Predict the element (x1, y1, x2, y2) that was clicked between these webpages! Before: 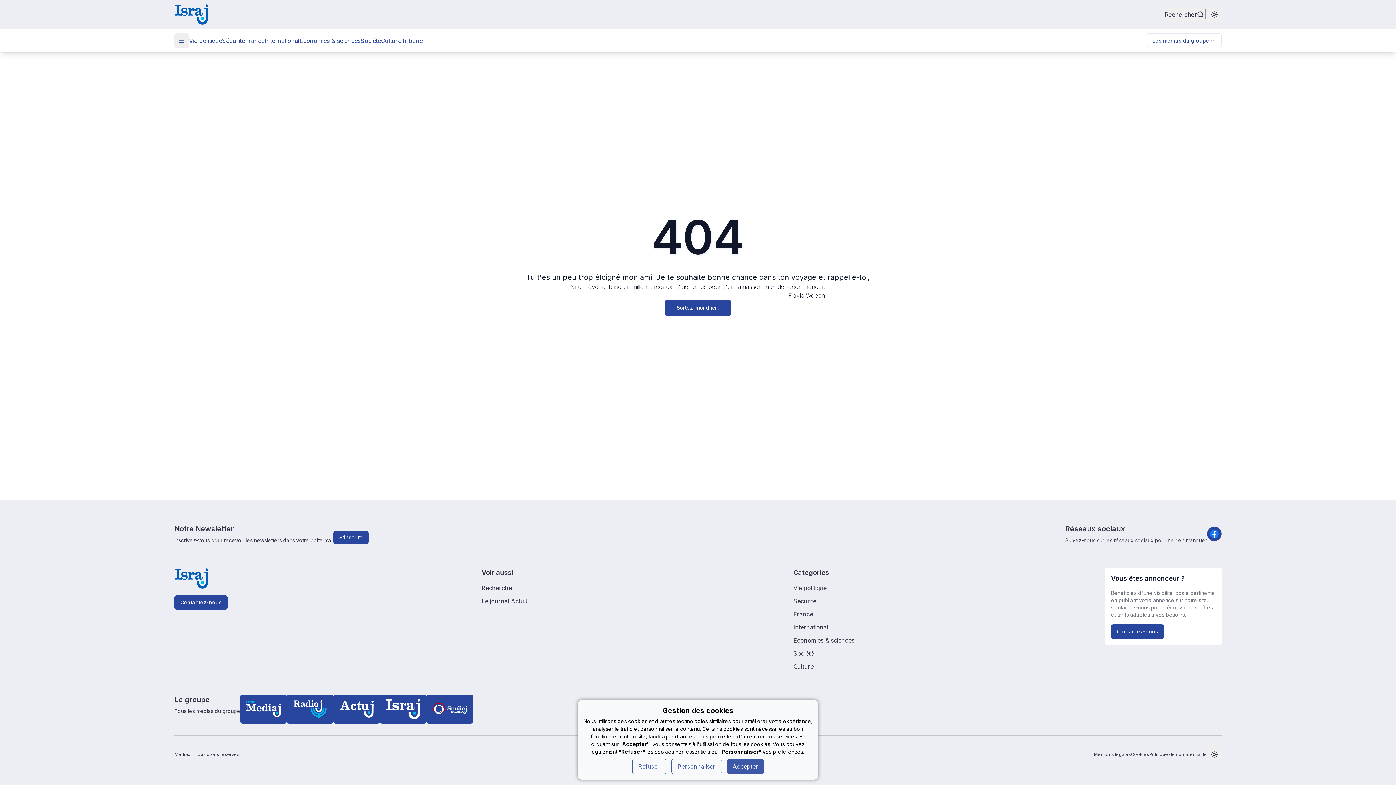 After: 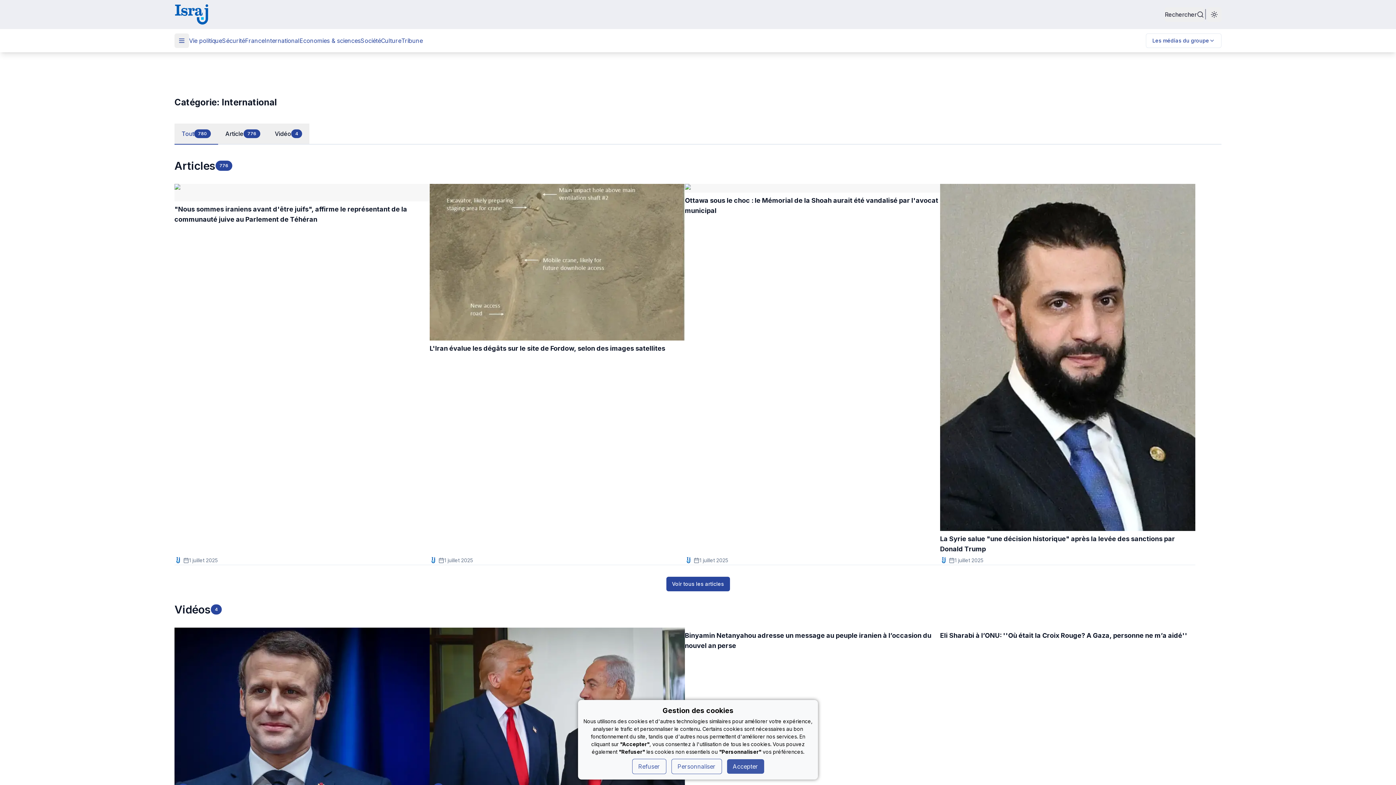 Action: bbox: (793, 623, 1105, 632) label: International